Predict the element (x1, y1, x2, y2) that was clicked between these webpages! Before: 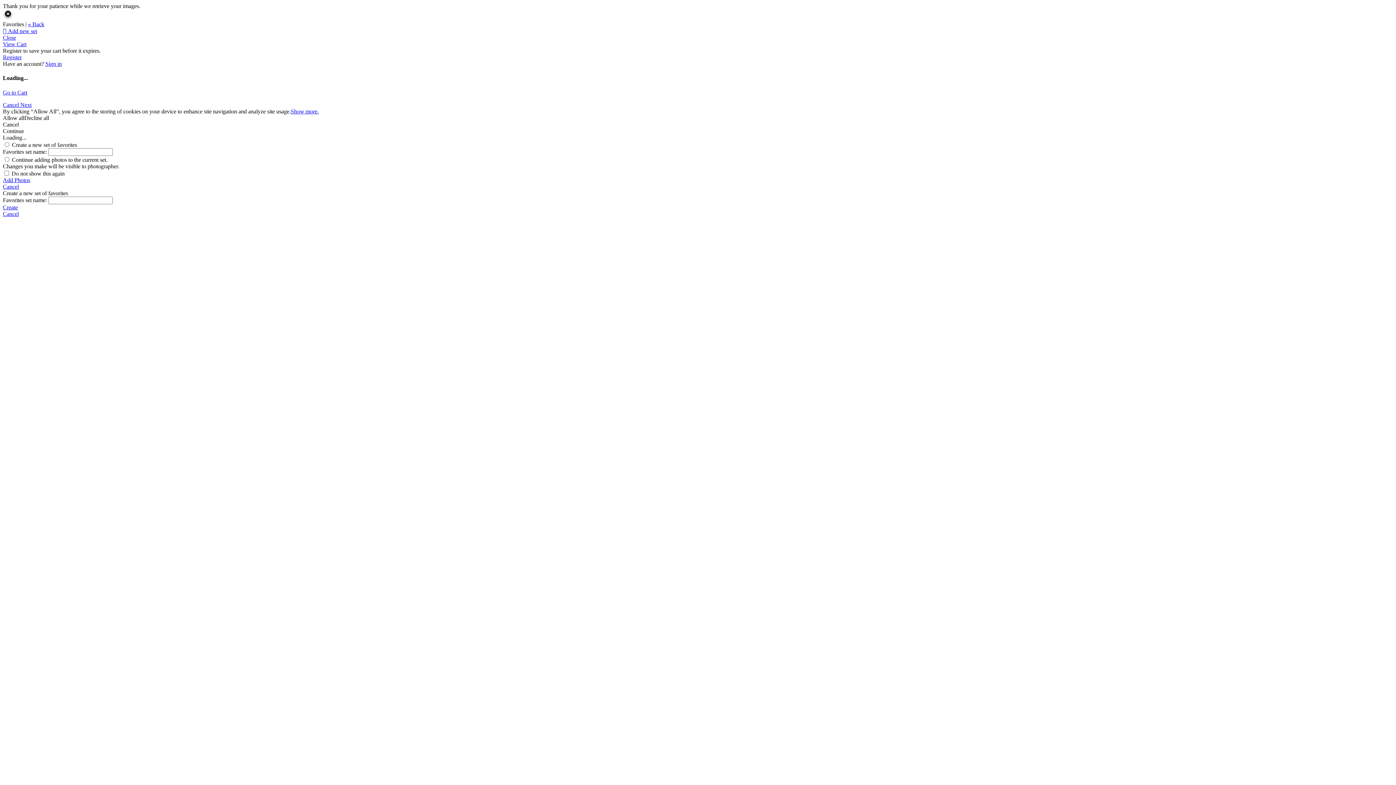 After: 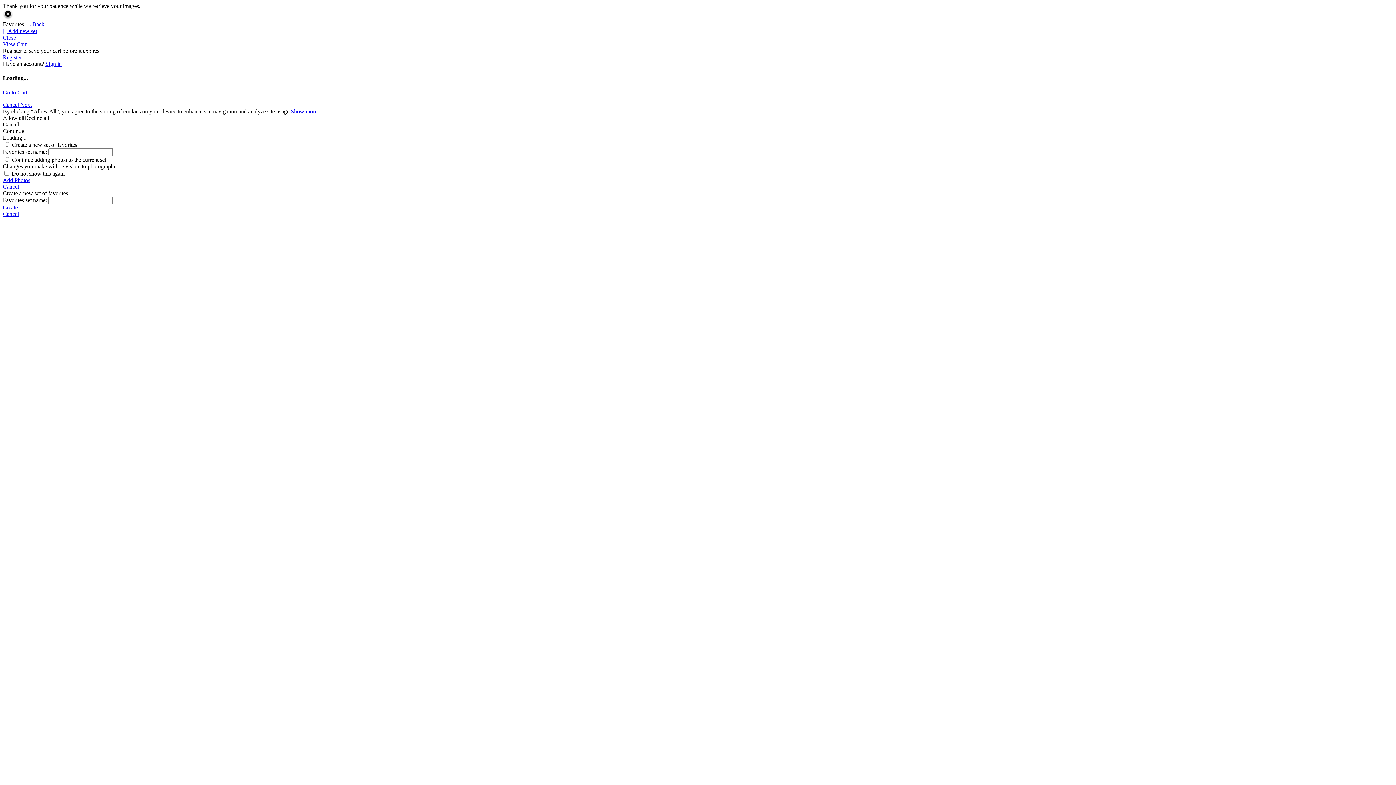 Action: bbox: (24, 114, 49, 120) label: Decline all